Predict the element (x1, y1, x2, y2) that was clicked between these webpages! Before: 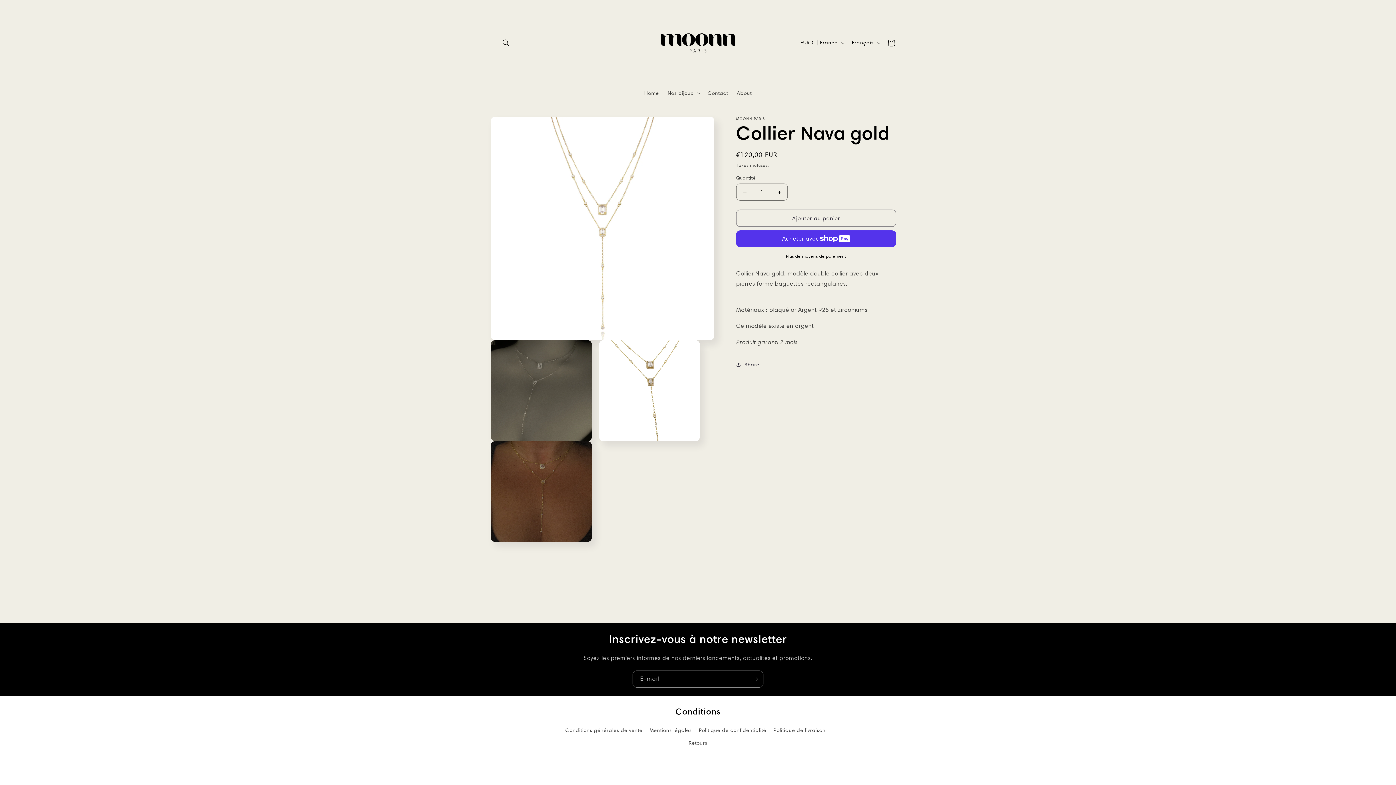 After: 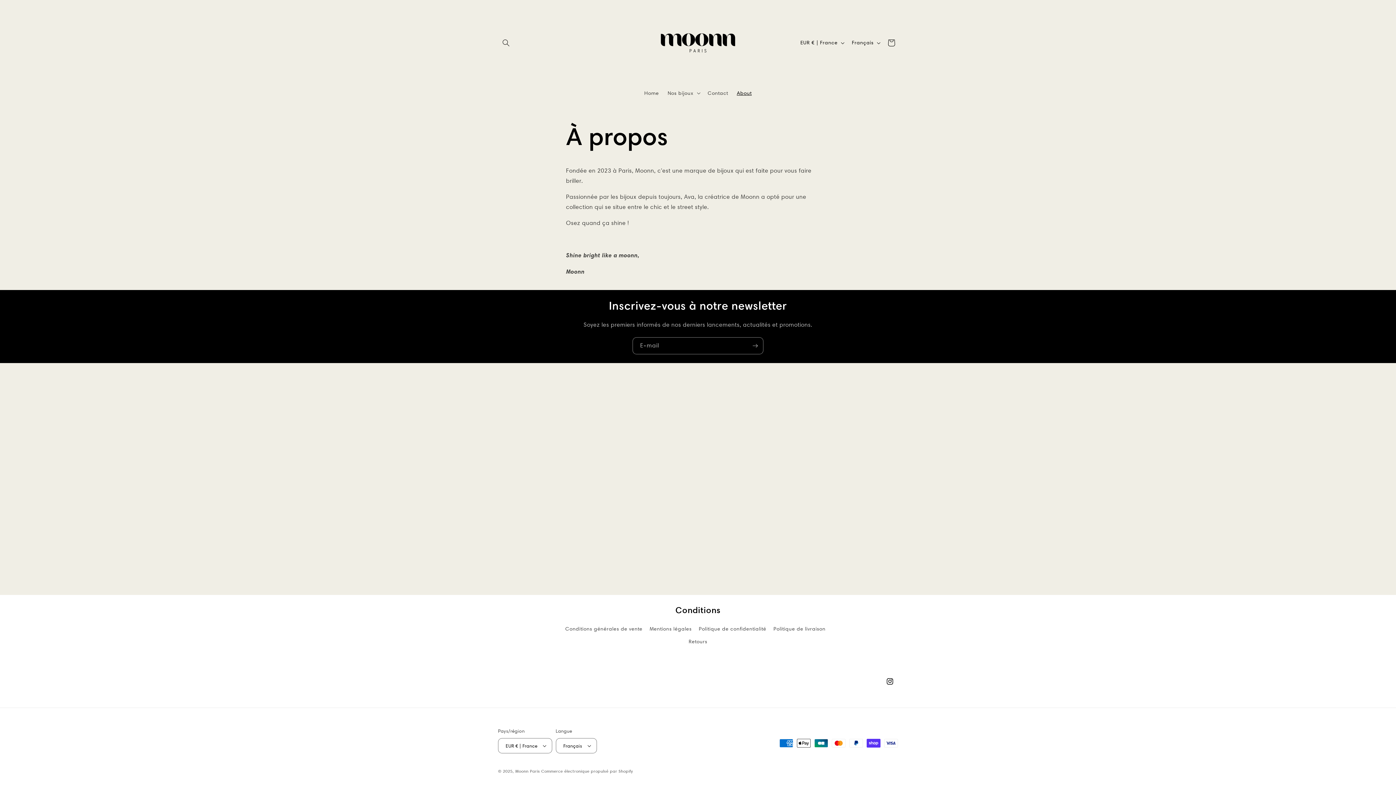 Action: label: About bbox: (732, 85, 756, 100)